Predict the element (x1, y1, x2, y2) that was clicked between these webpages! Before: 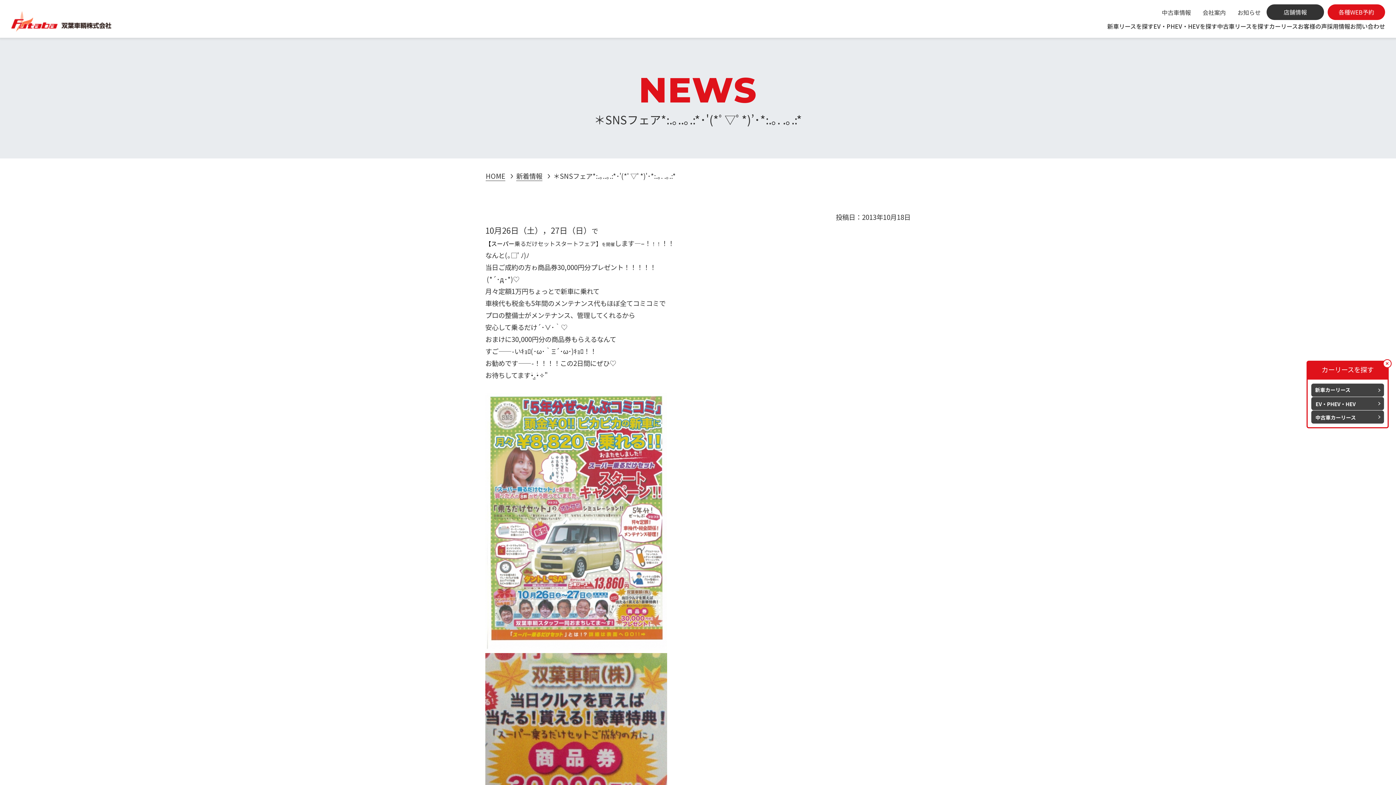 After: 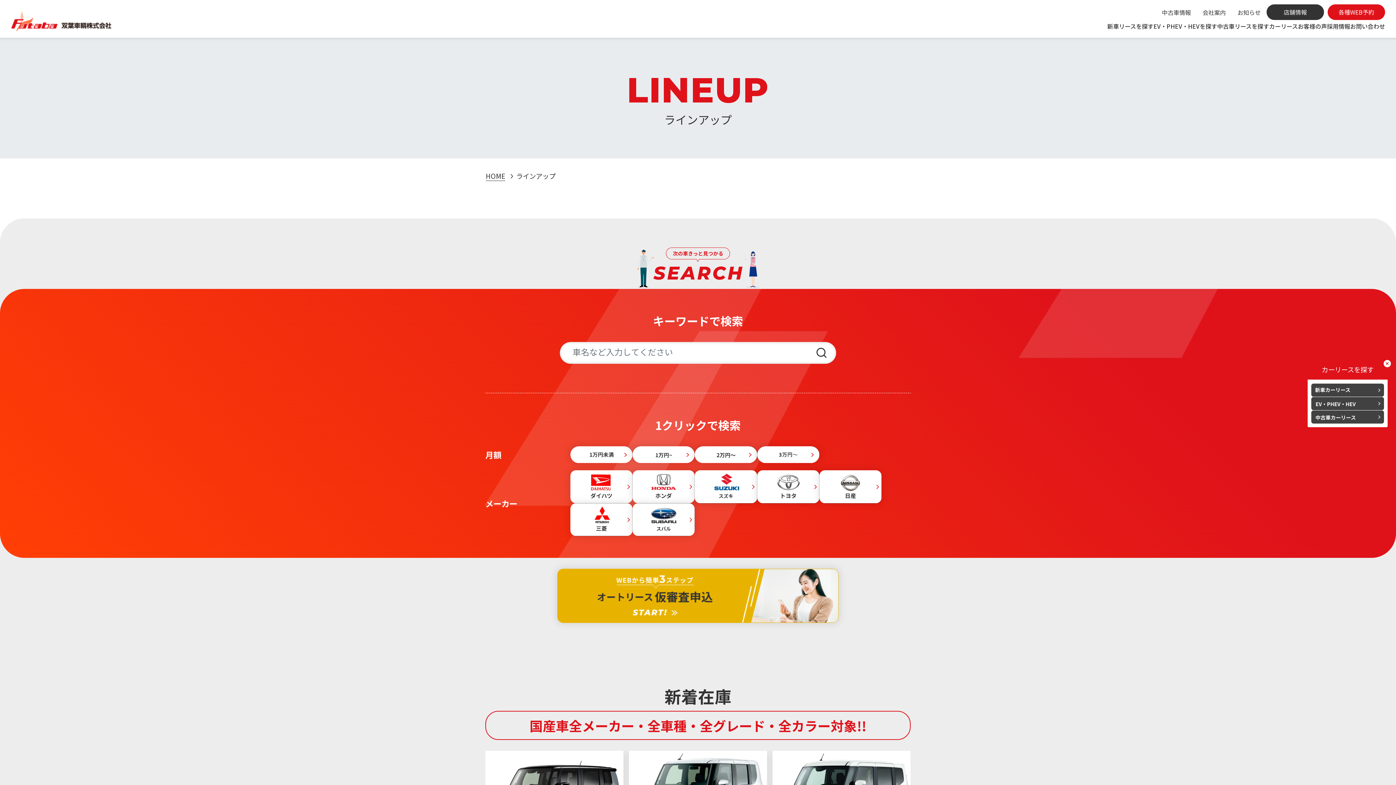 Action: label: EV・PHEV・HEVを探す bbox: (1153, 21, 1217, 37)